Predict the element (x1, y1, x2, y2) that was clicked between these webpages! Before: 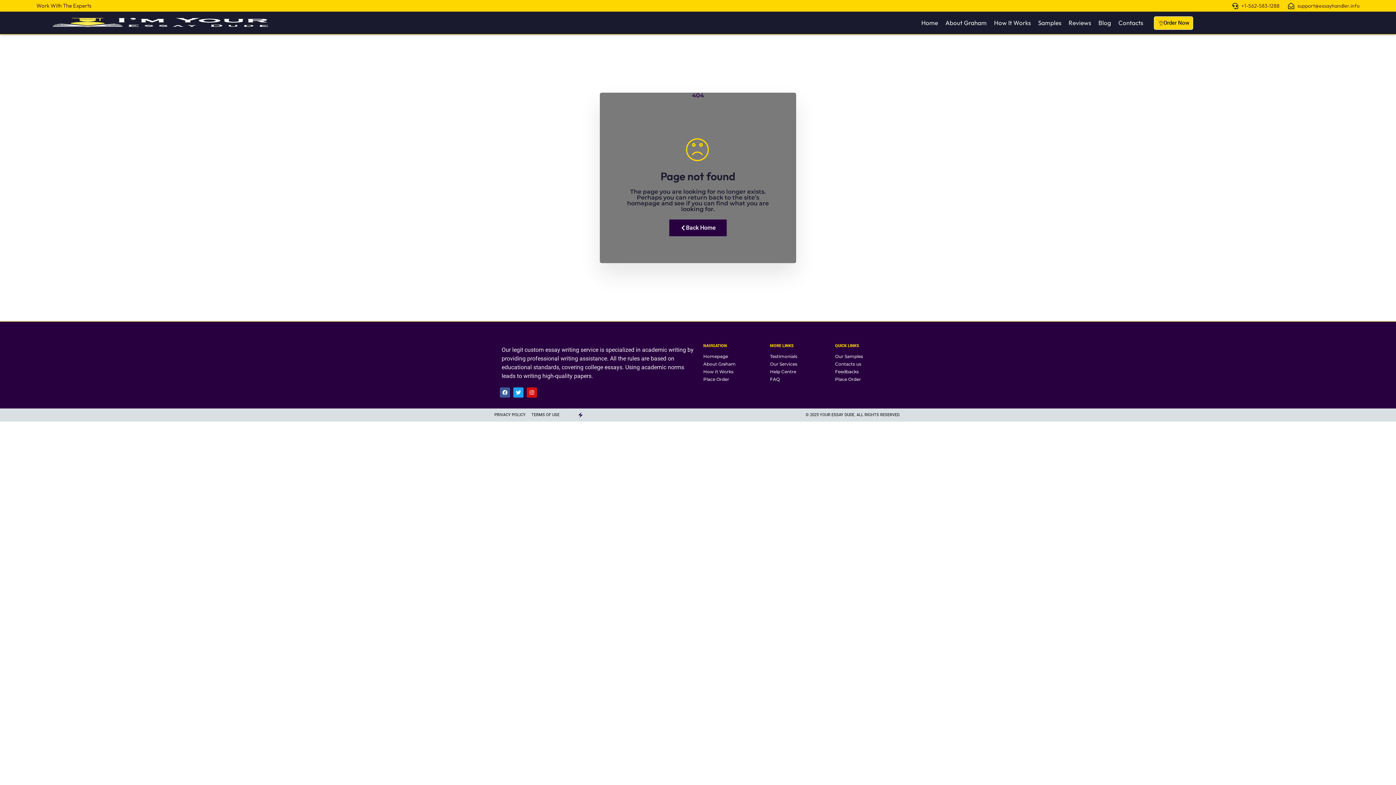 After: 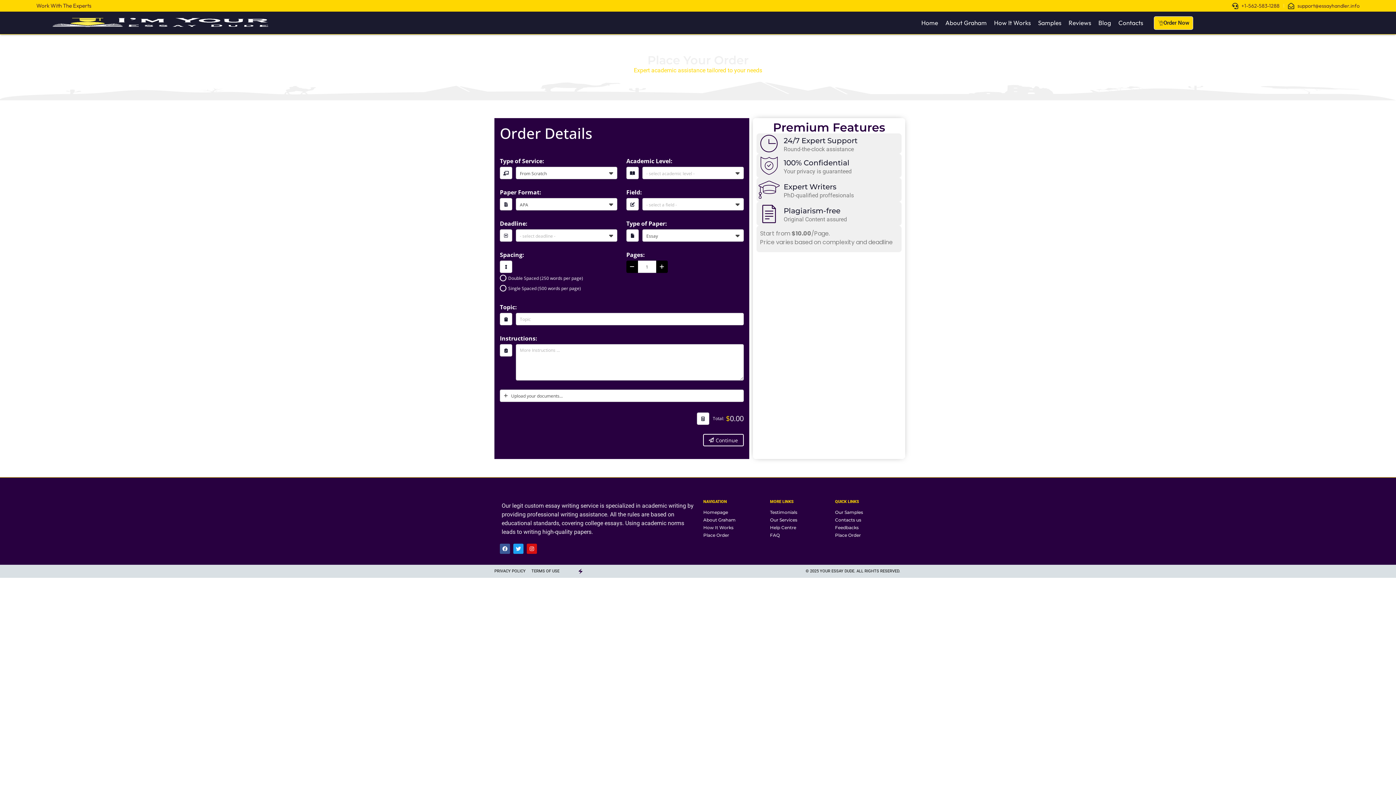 Action: label: Place Order bbox: (703, 376, 762, 382)